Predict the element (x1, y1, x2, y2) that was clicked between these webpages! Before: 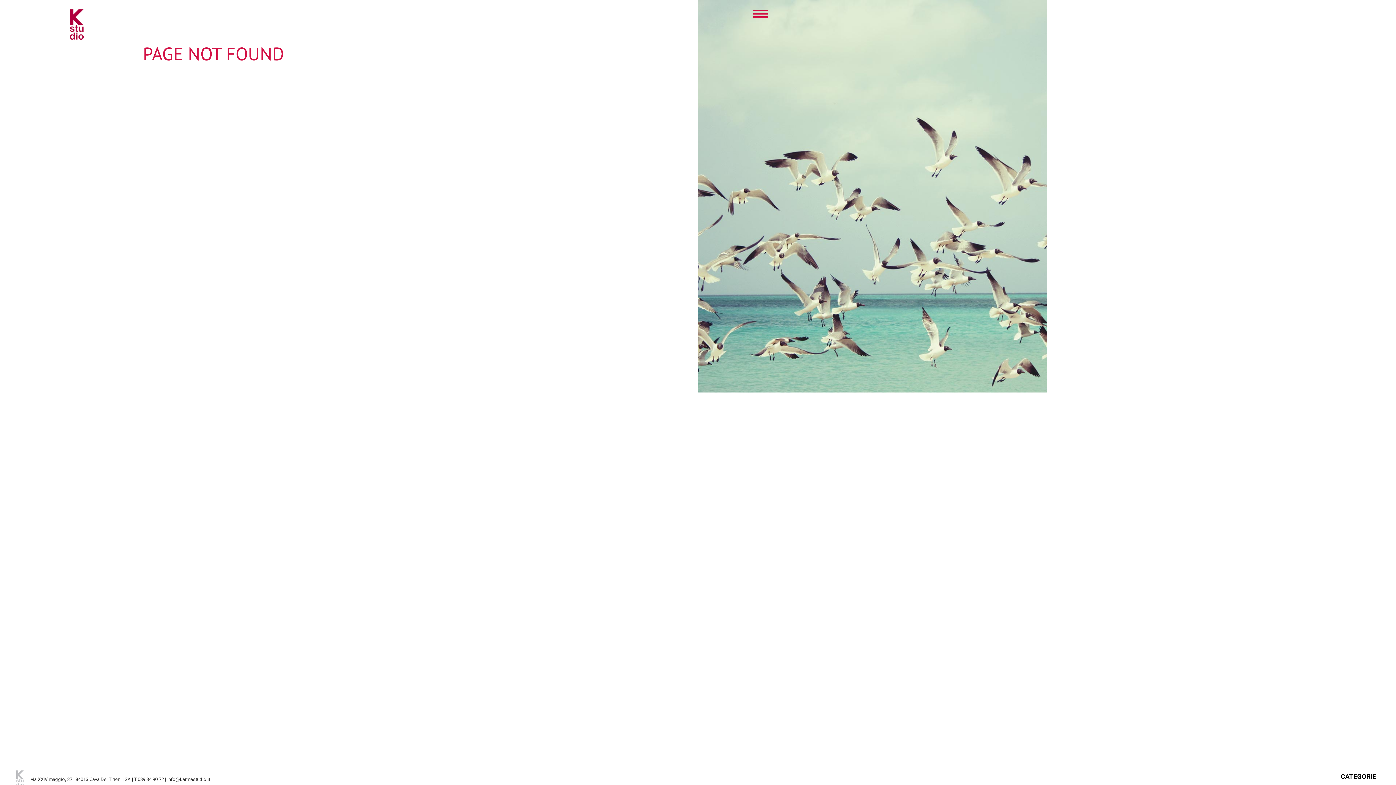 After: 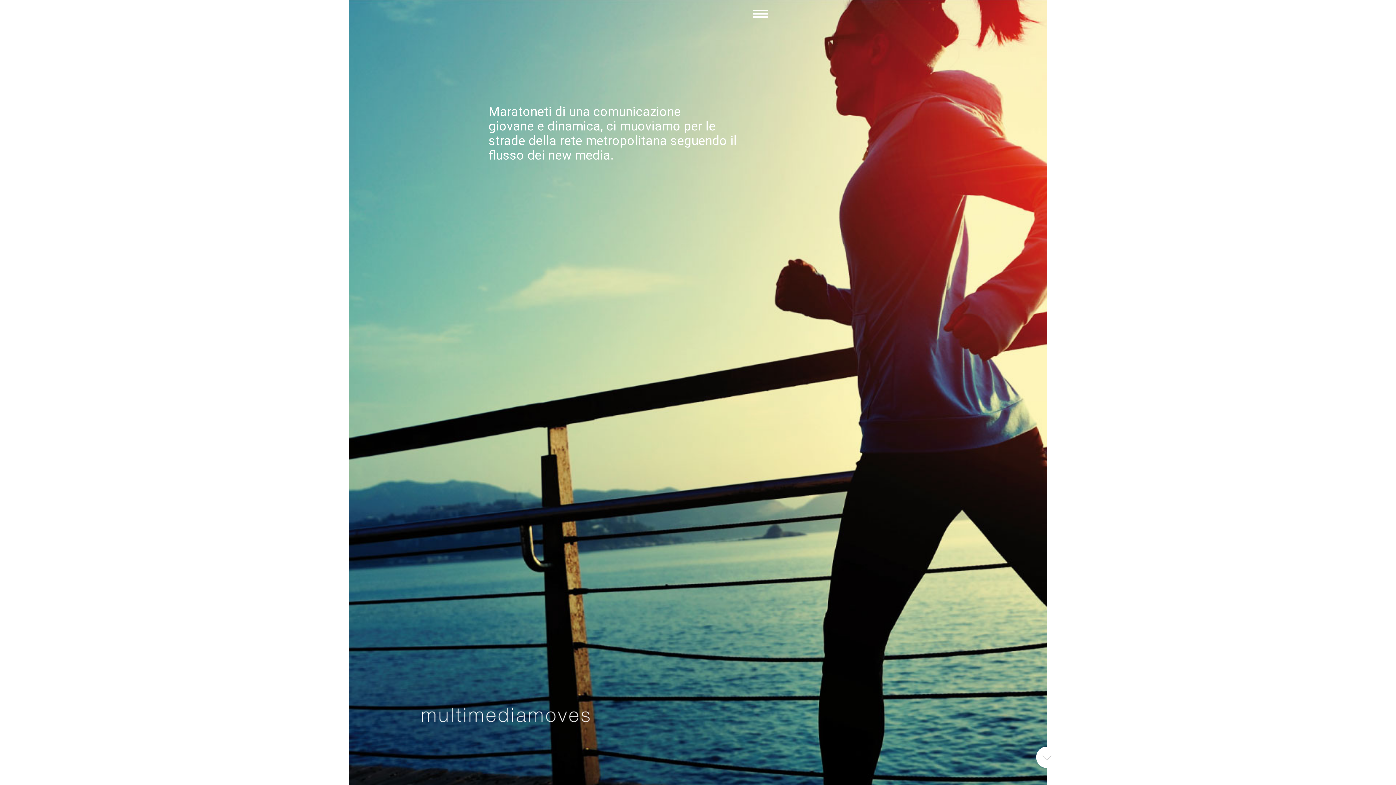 Action: bbox: (69, 19, 83, 27)